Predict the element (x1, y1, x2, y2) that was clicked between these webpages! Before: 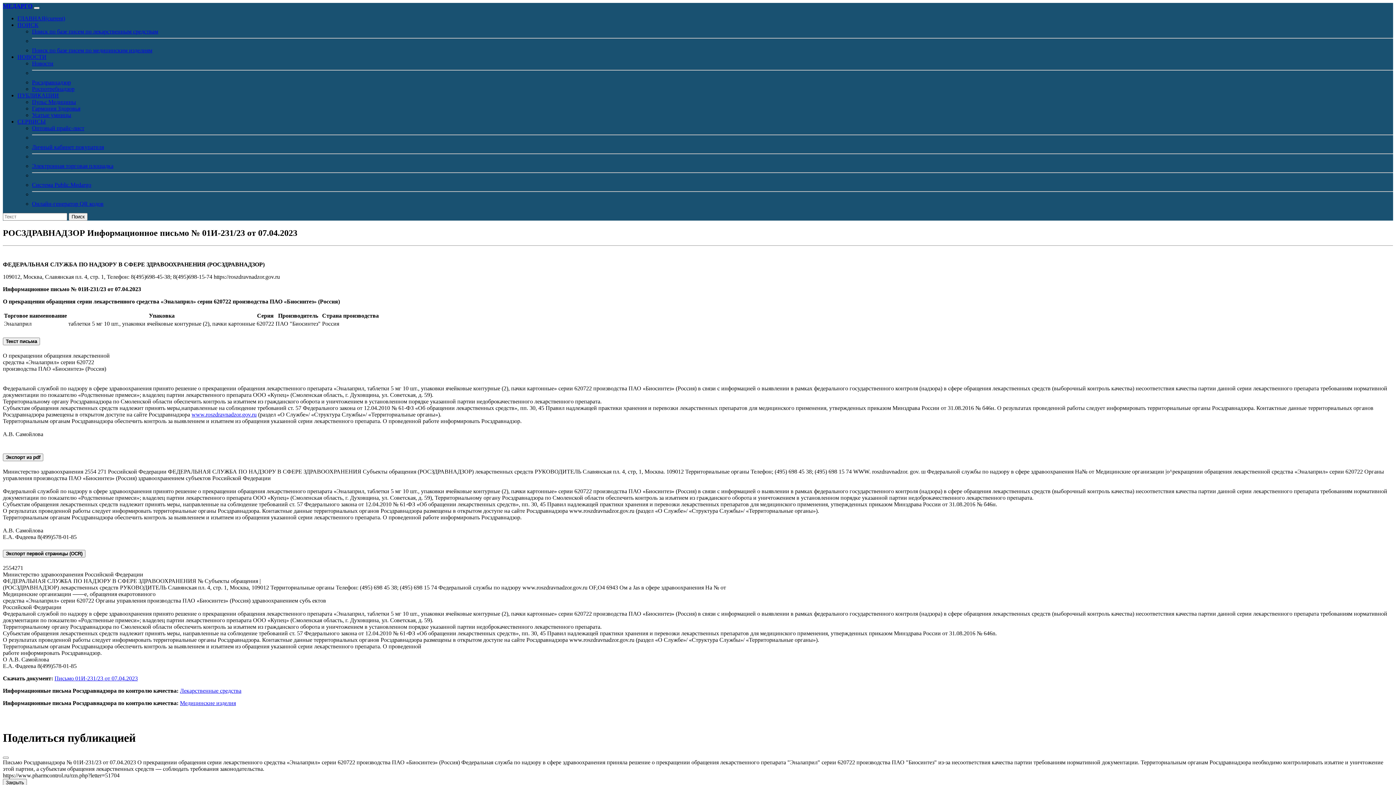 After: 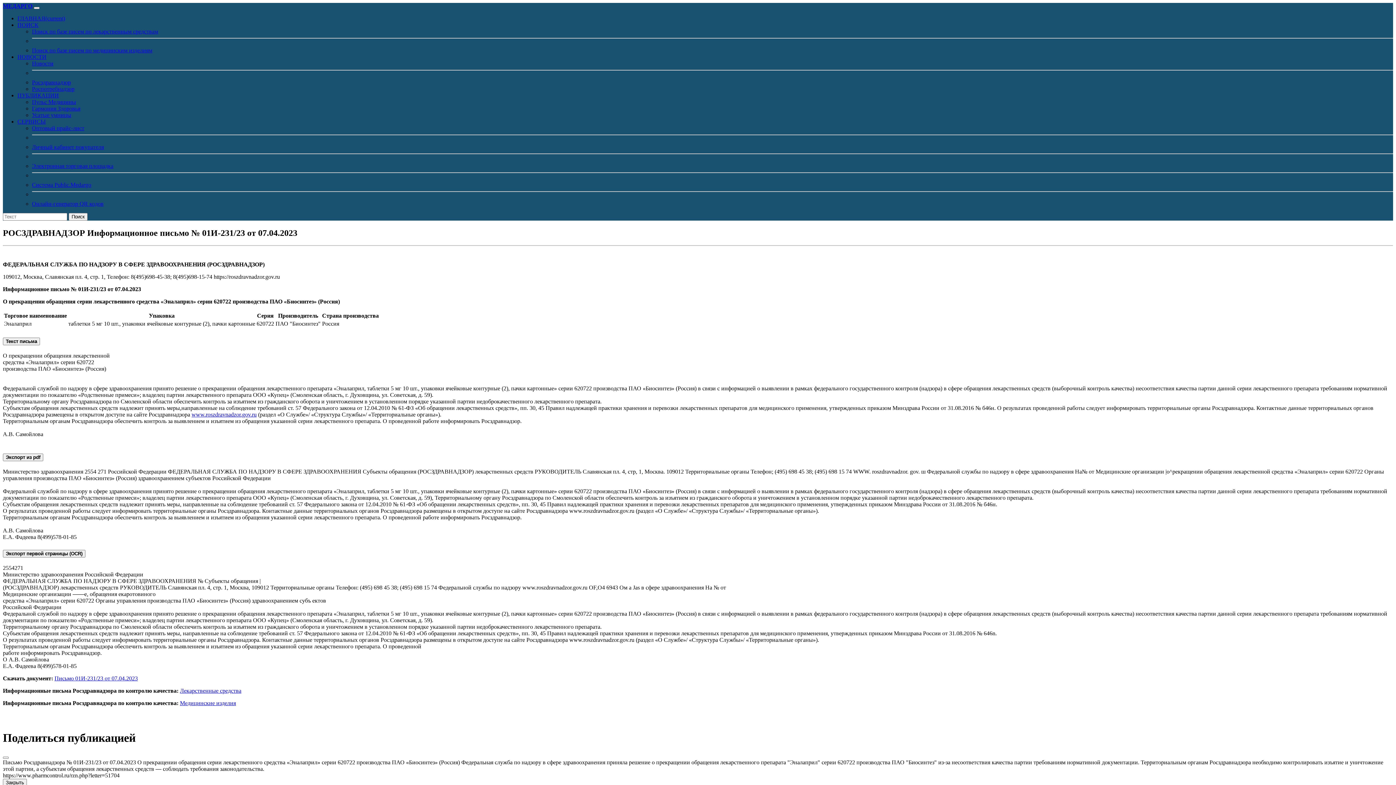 Action: bbox: (17, 21, 38, 28) label: ПОИСК